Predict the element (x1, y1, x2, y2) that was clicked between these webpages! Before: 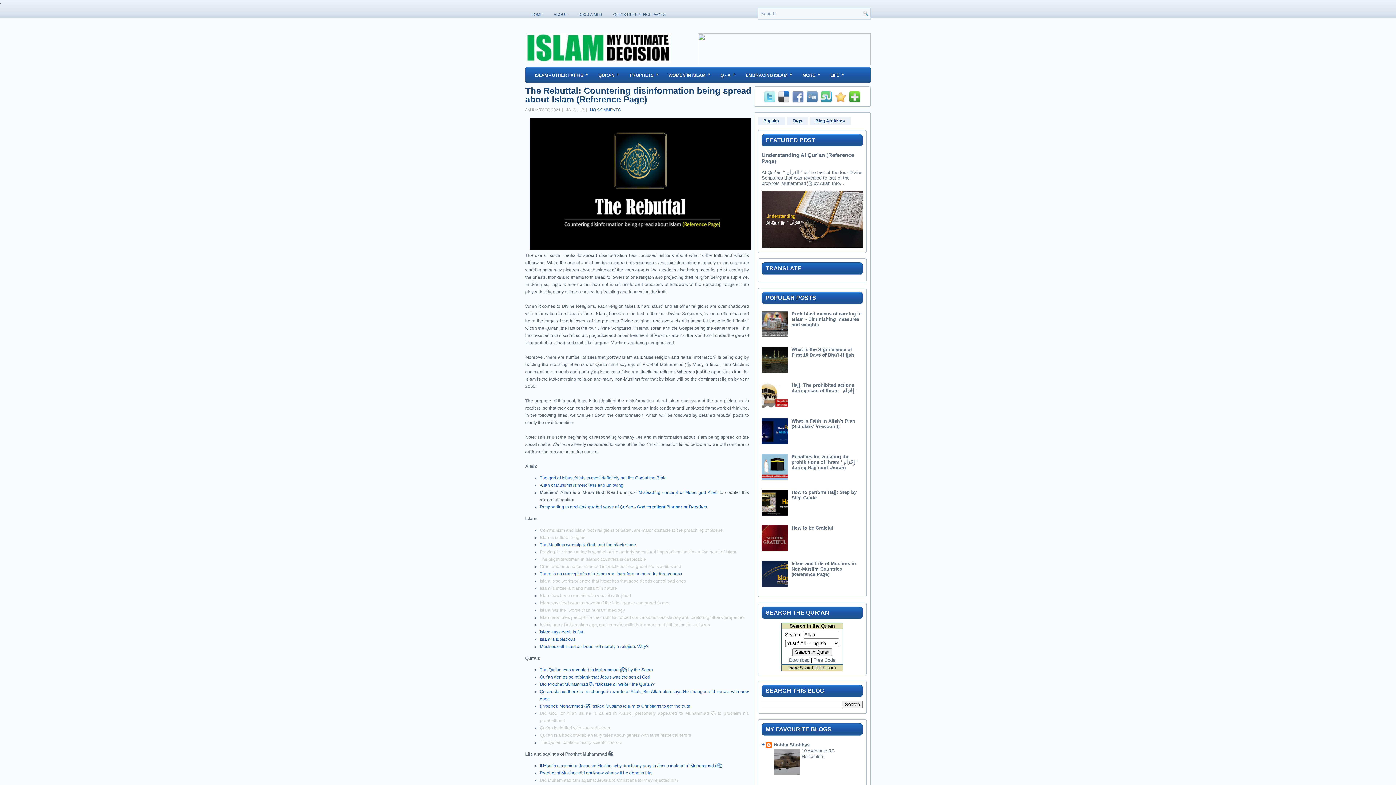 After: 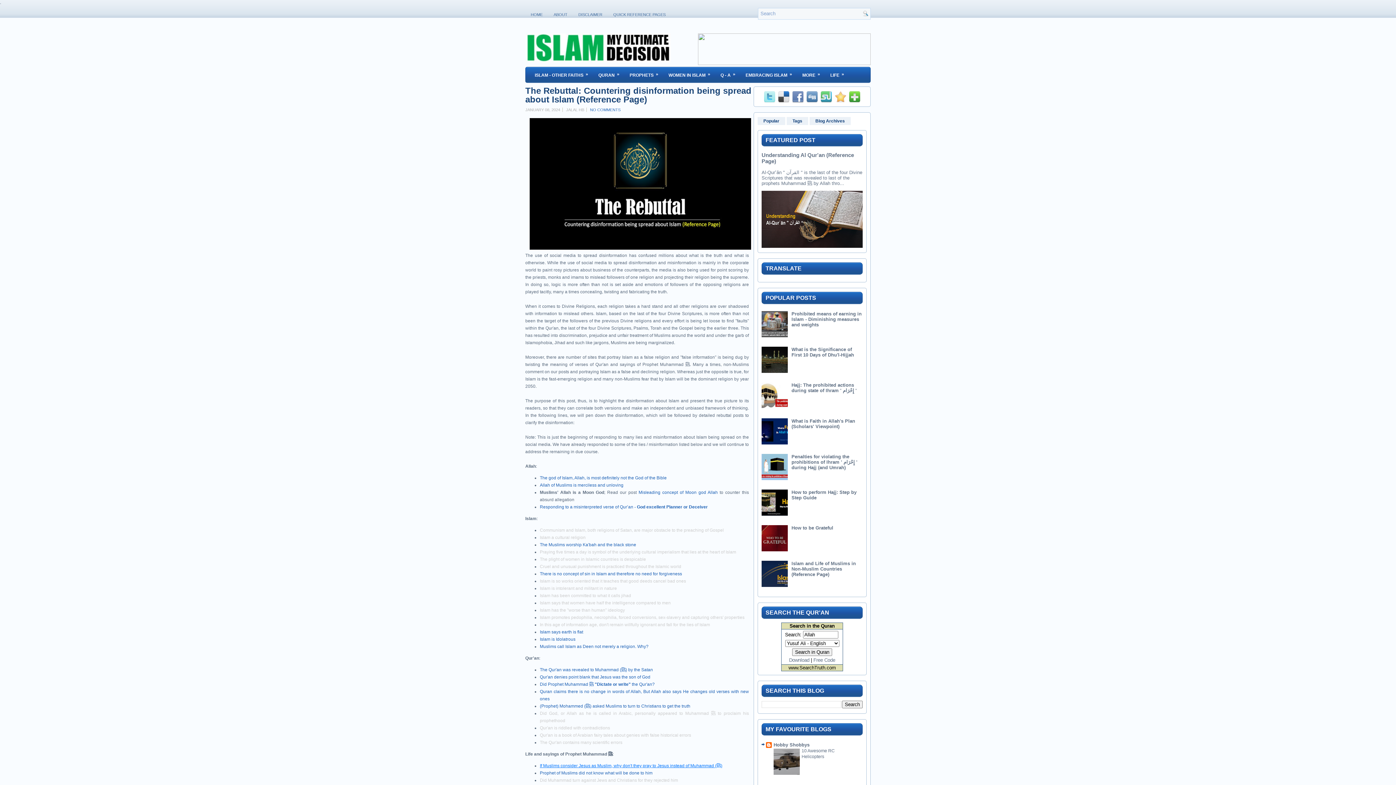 Action: bbox: (540, 763, 722, 768) label: If Muslims consider Jesus as Muslim, why don't they pray to Jesus instead of Muhammad (ﷺ)